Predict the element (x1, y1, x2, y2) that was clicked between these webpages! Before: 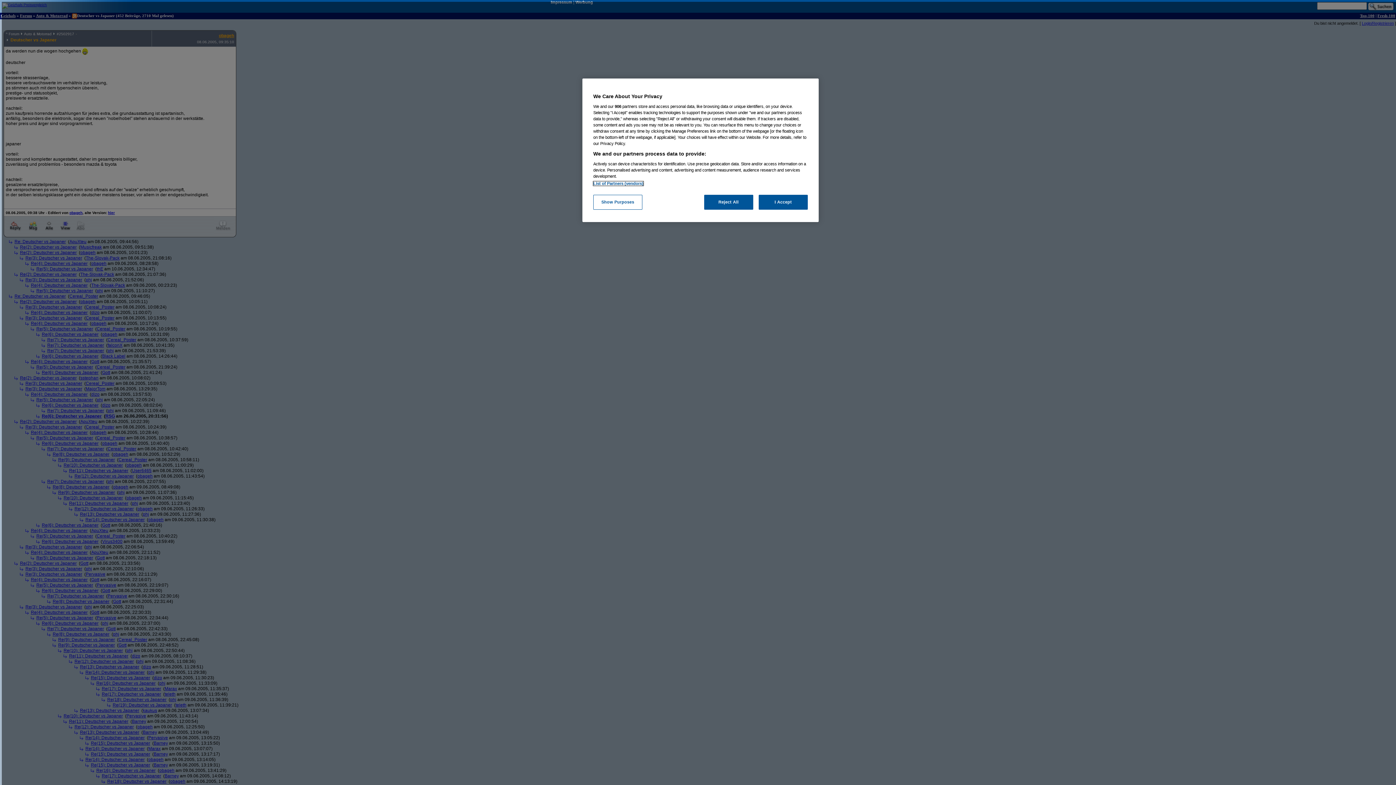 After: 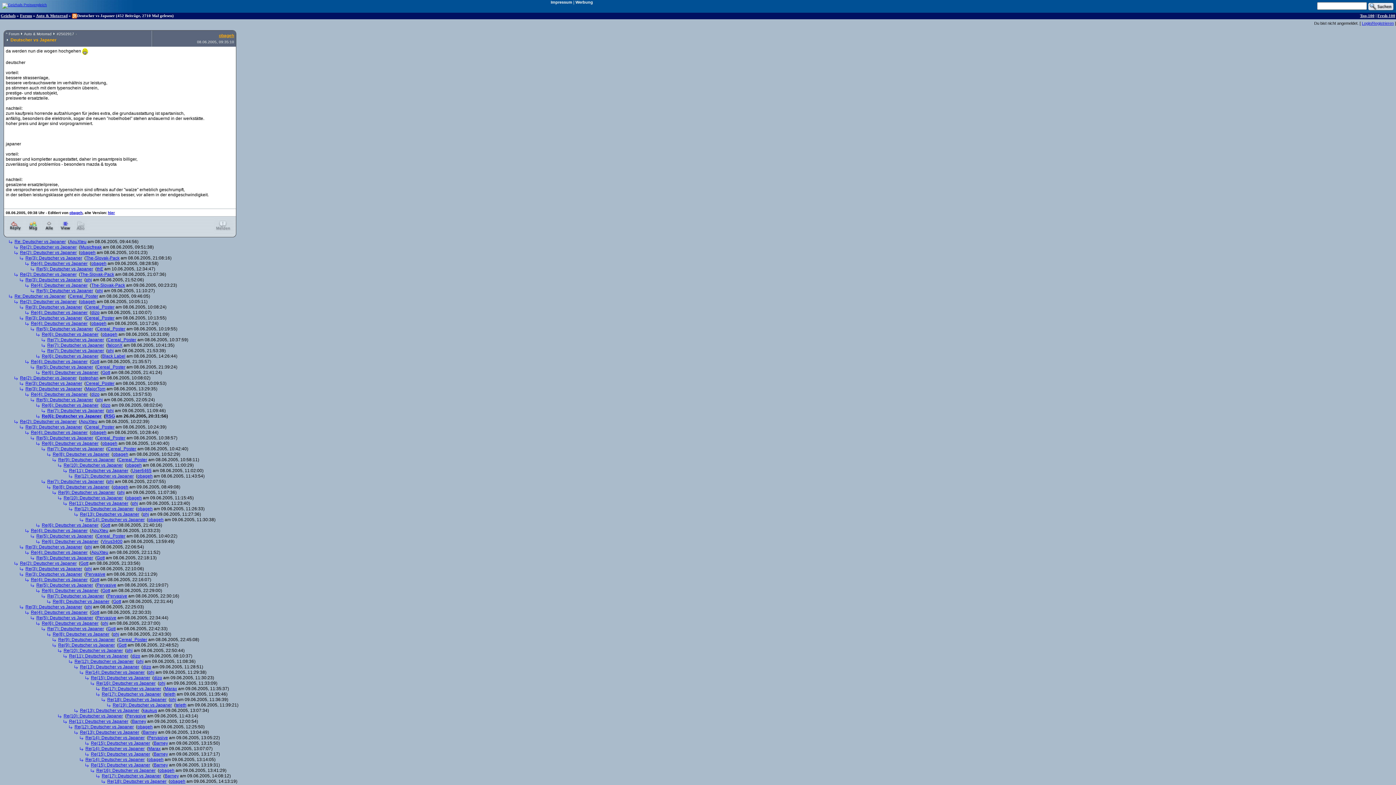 Action: bbox: (758, 194, 808, 209) label: I Accept